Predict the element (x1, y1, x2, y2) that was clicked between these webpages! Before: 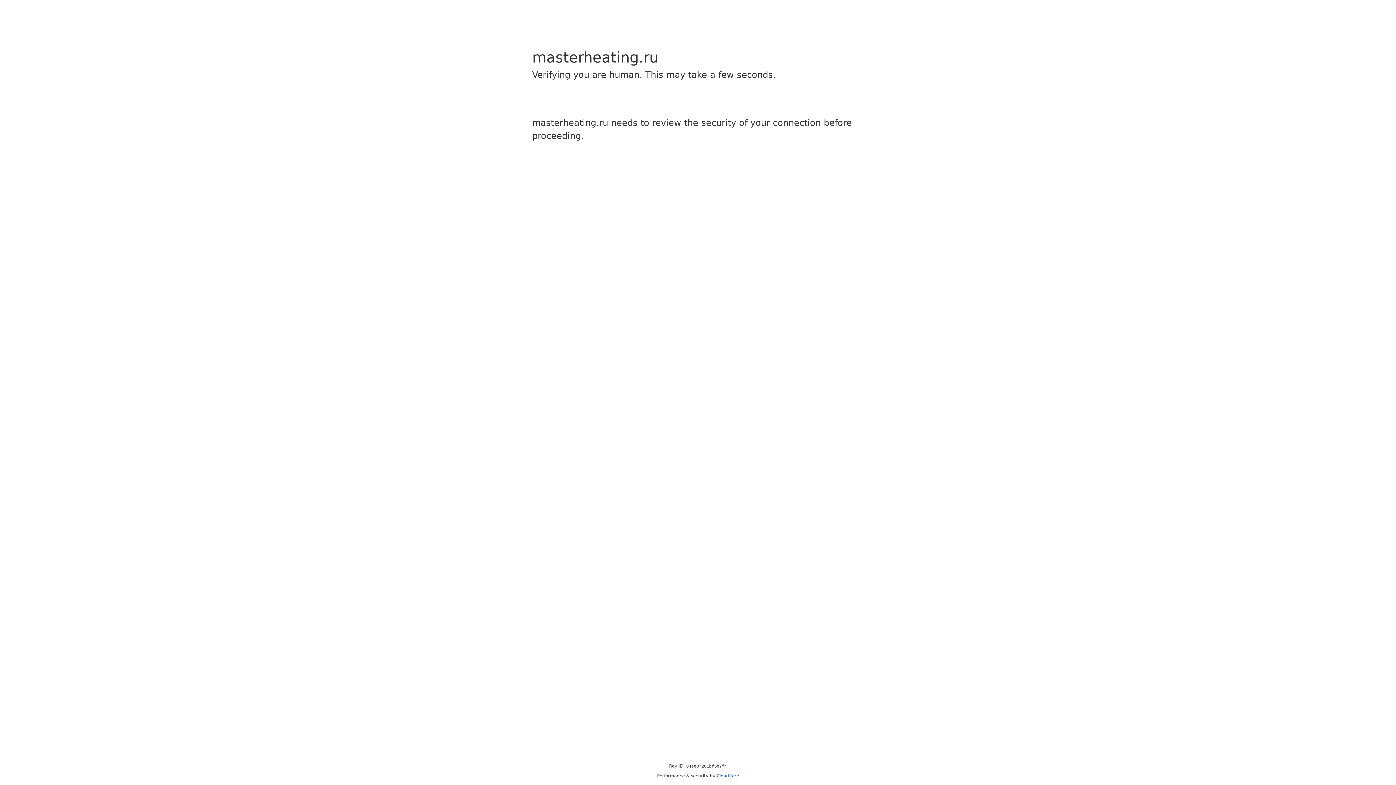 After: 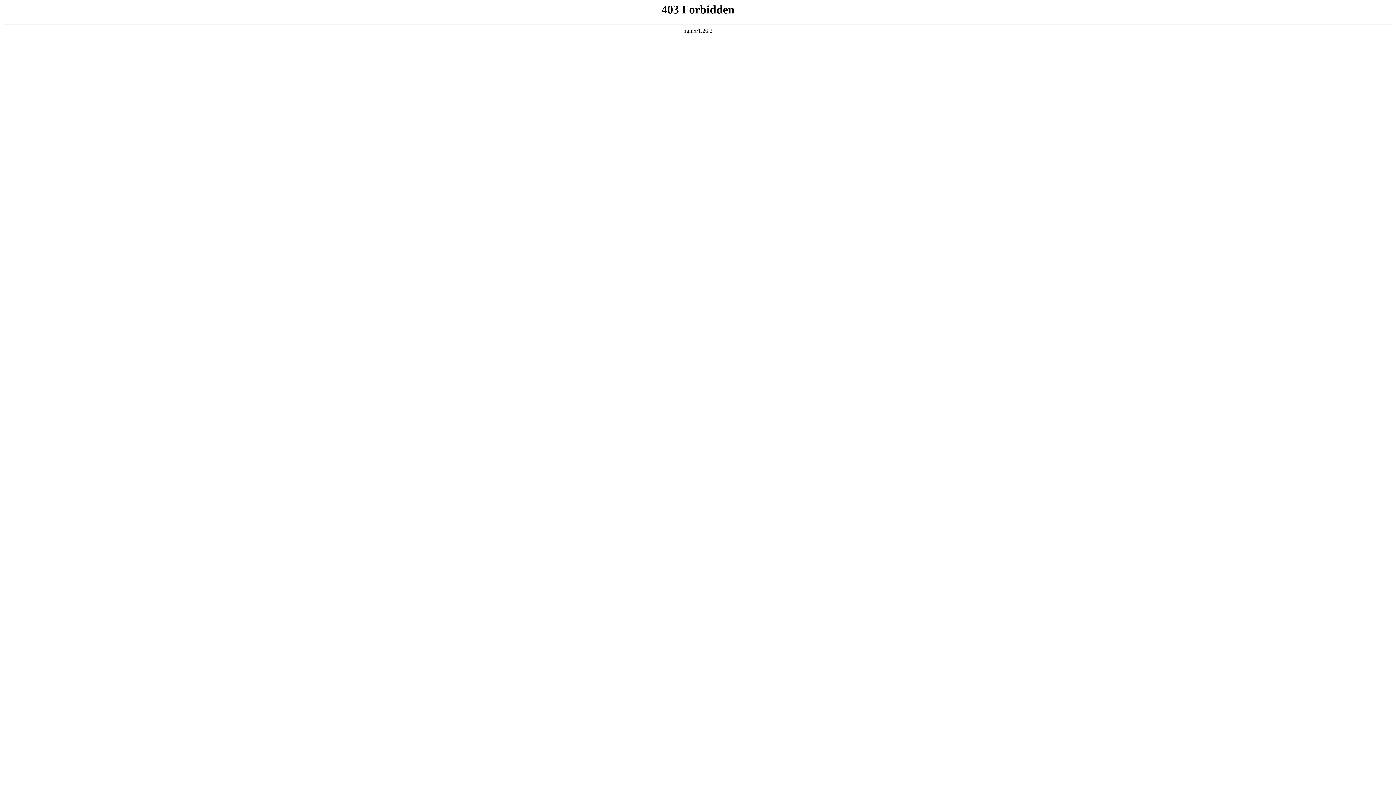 Action: label: Cloudflare bbox: (716, 773, 739, 778)